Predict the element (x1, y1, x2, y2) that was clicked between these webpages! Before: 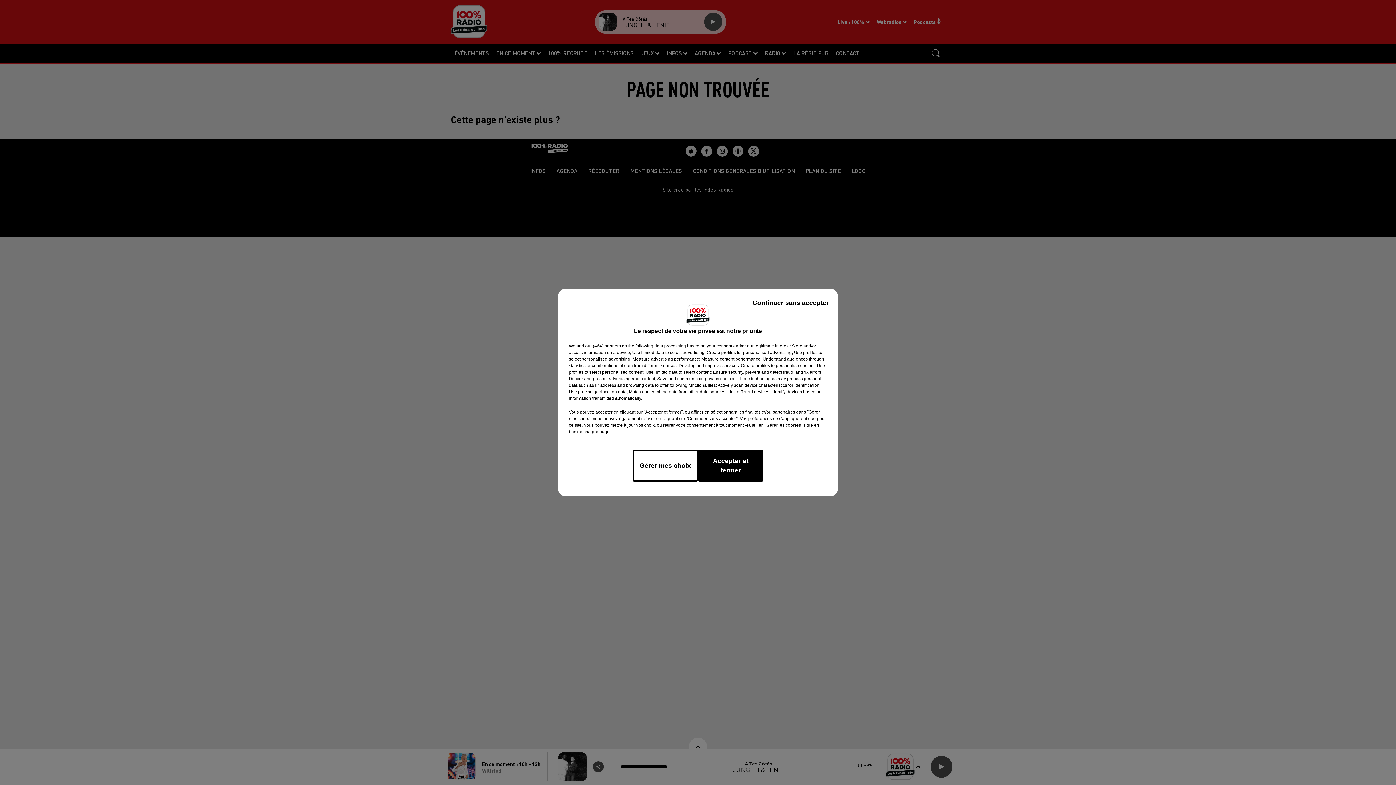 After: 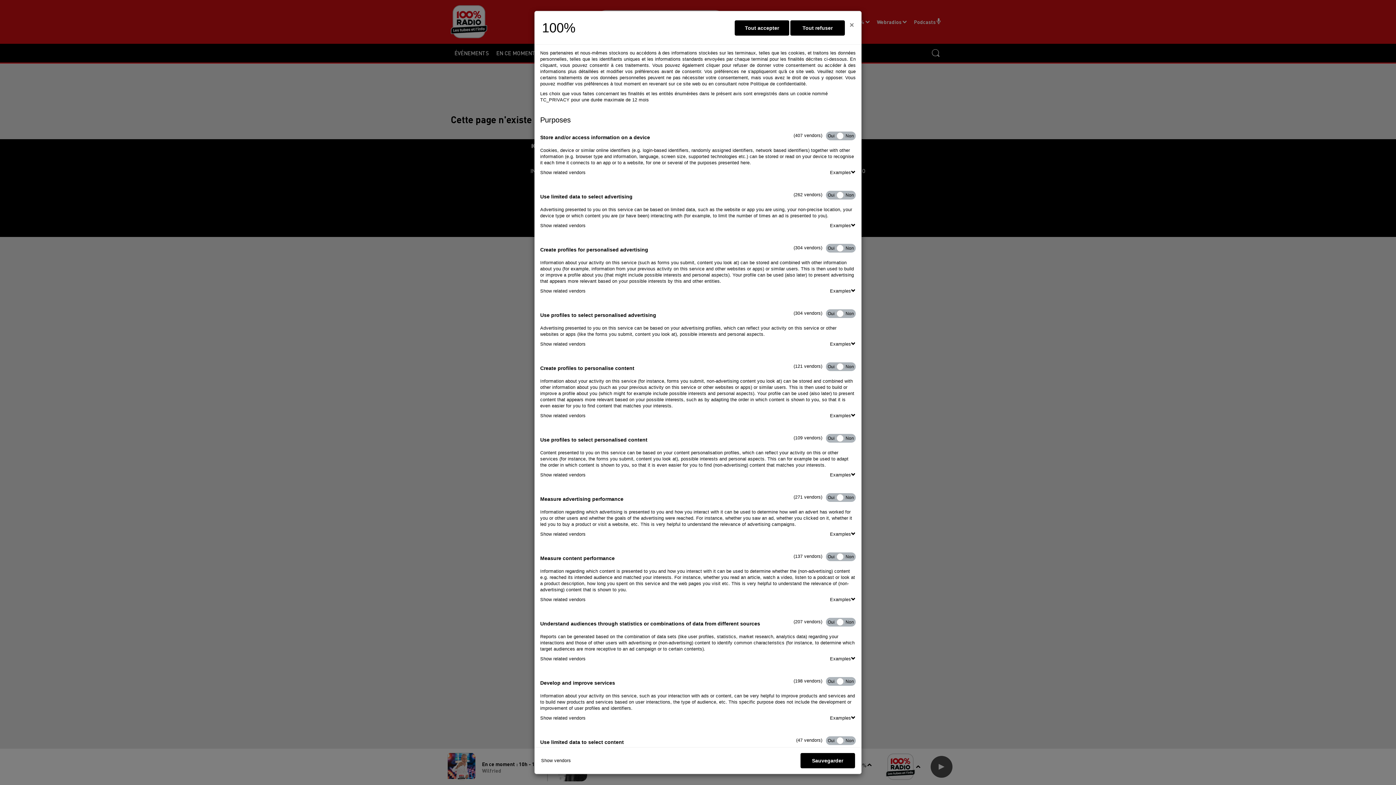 Action: bbox: (632, 449, 698, 481) label: Gérer mes choix